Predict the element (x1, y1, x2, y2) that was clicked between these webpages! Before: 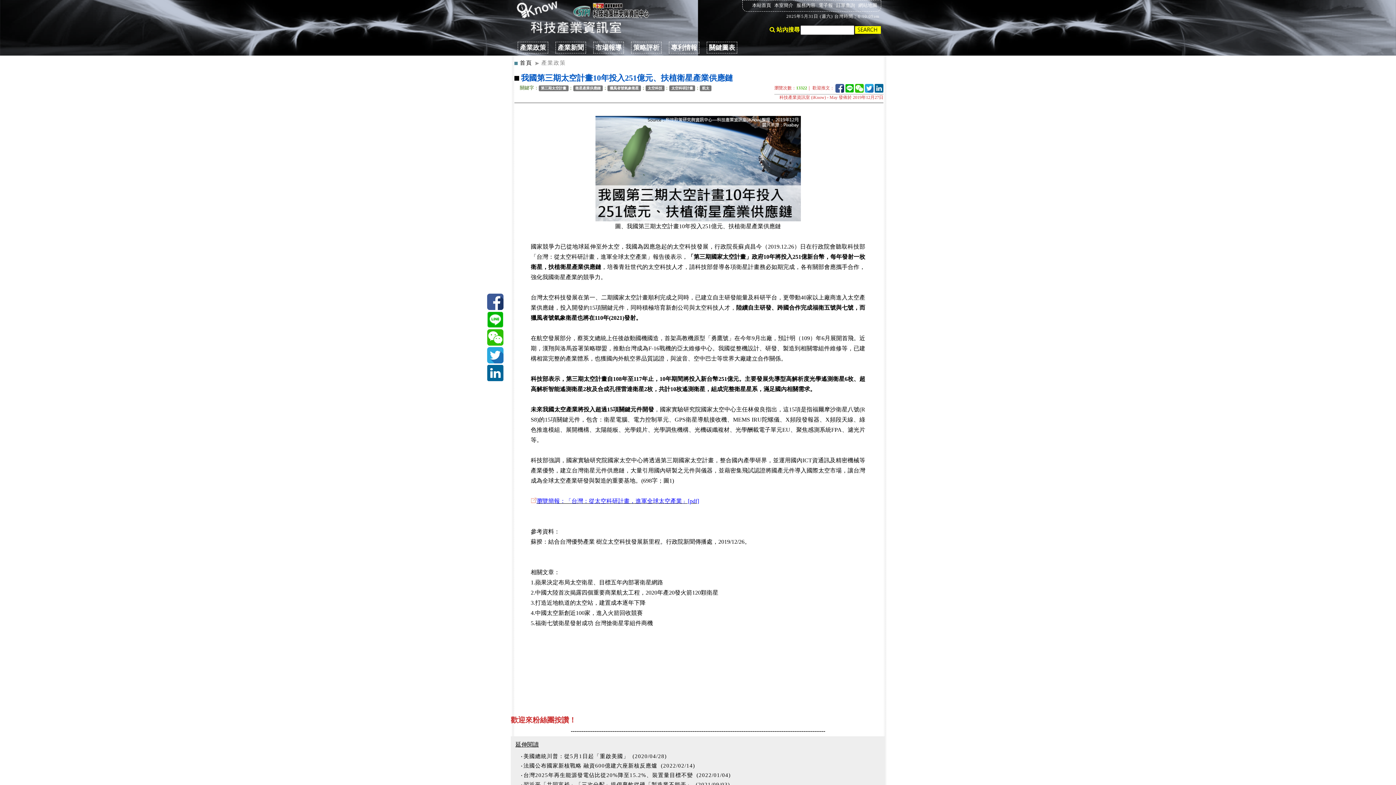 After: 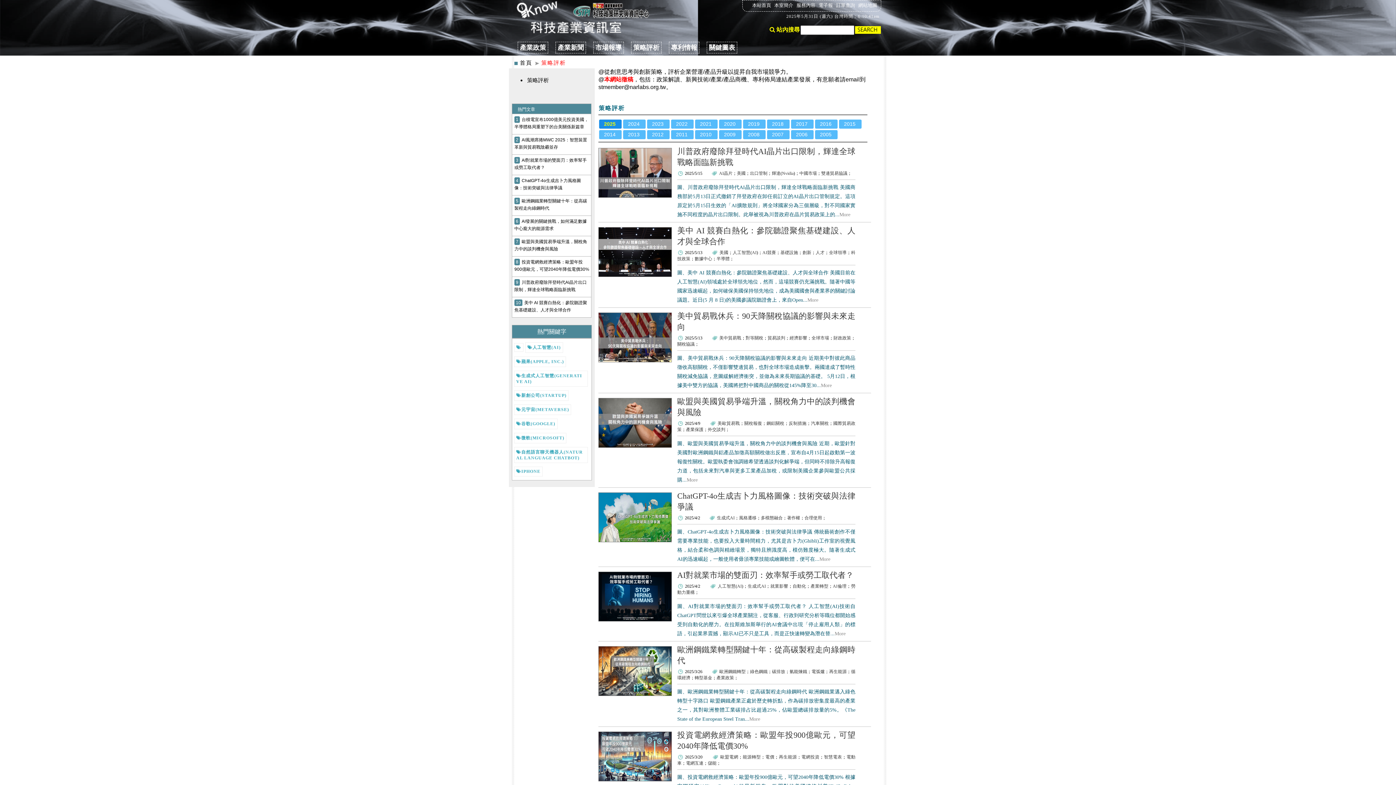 Action: label: 策略評析 bbox: (631, 41, 661, 53)